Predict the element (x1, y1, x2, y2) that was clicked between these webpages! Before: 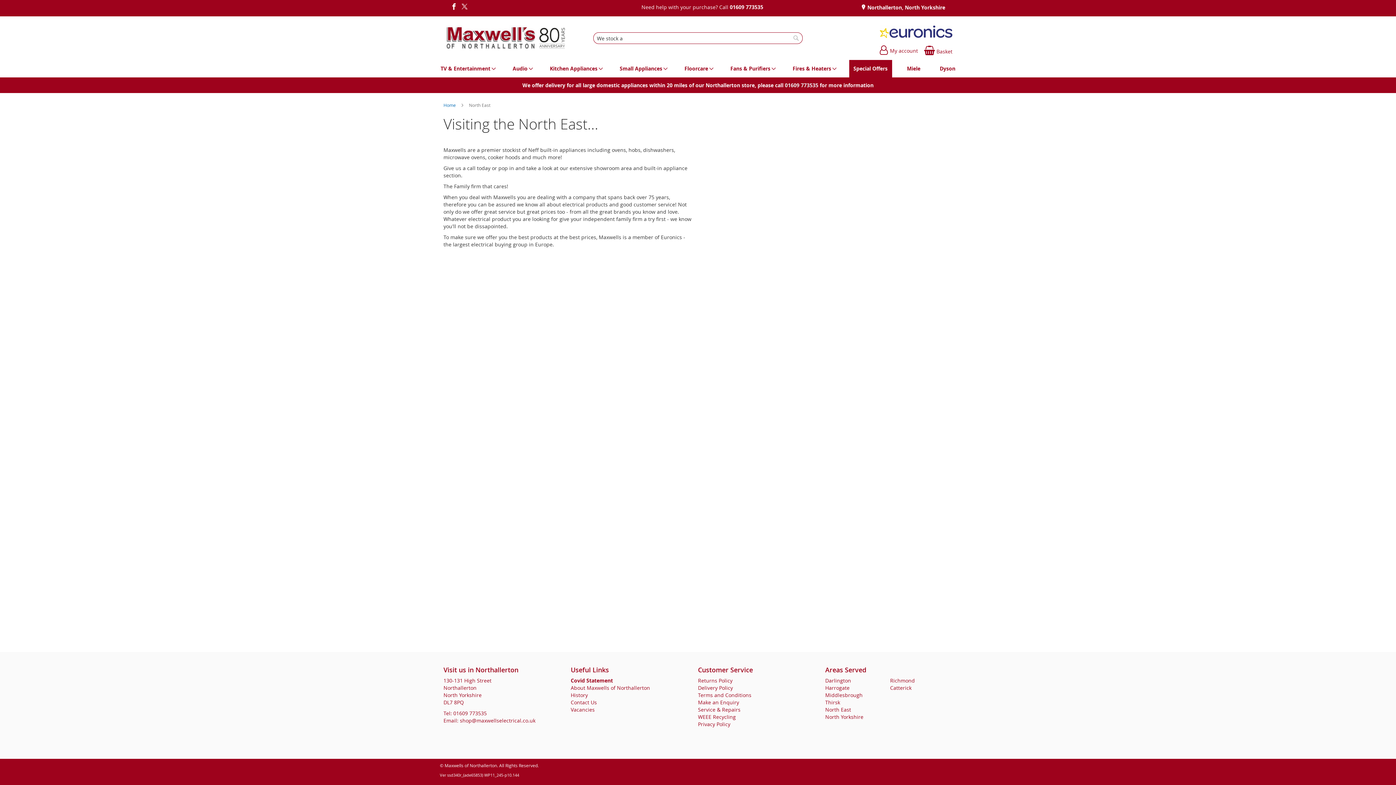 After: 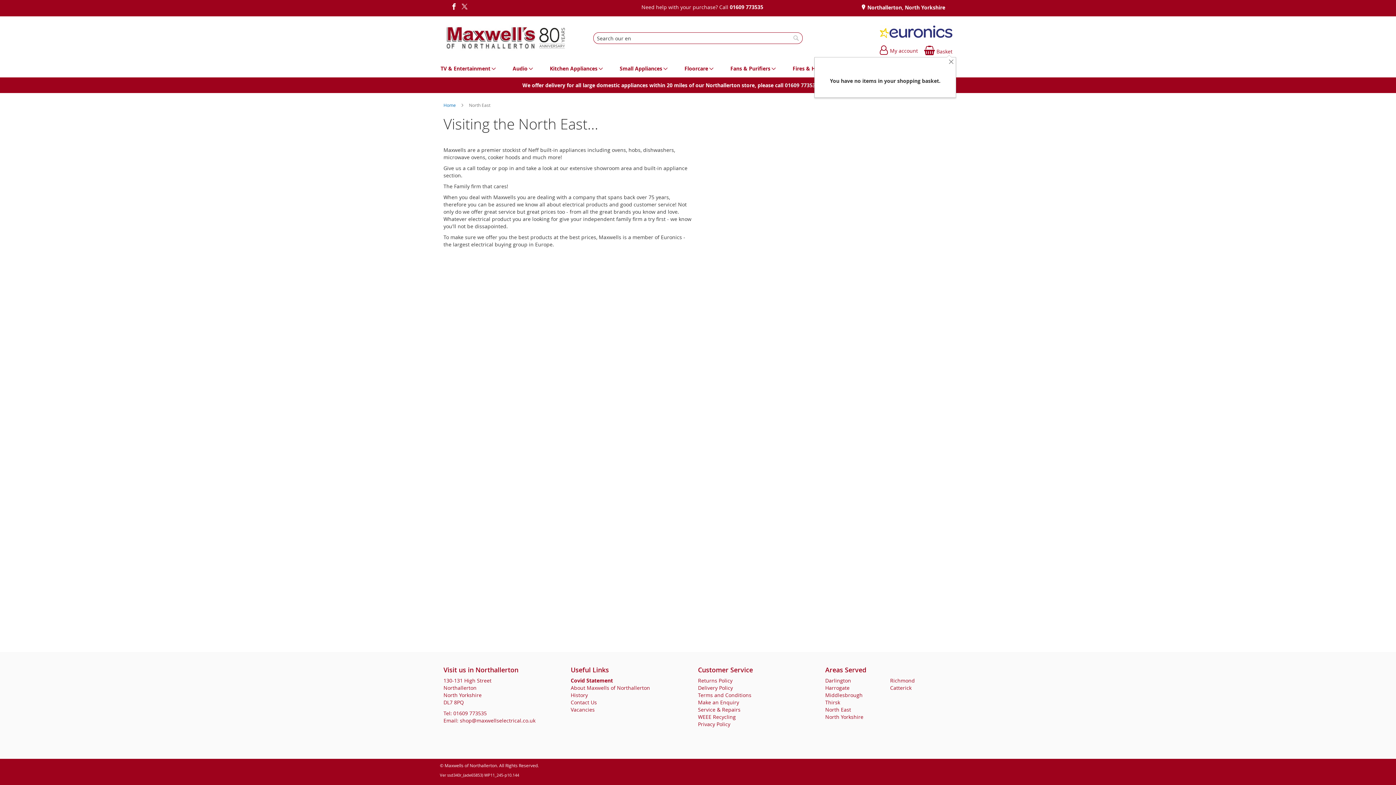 Action: bbox: (924, 45, 952, 55) label:  Basket